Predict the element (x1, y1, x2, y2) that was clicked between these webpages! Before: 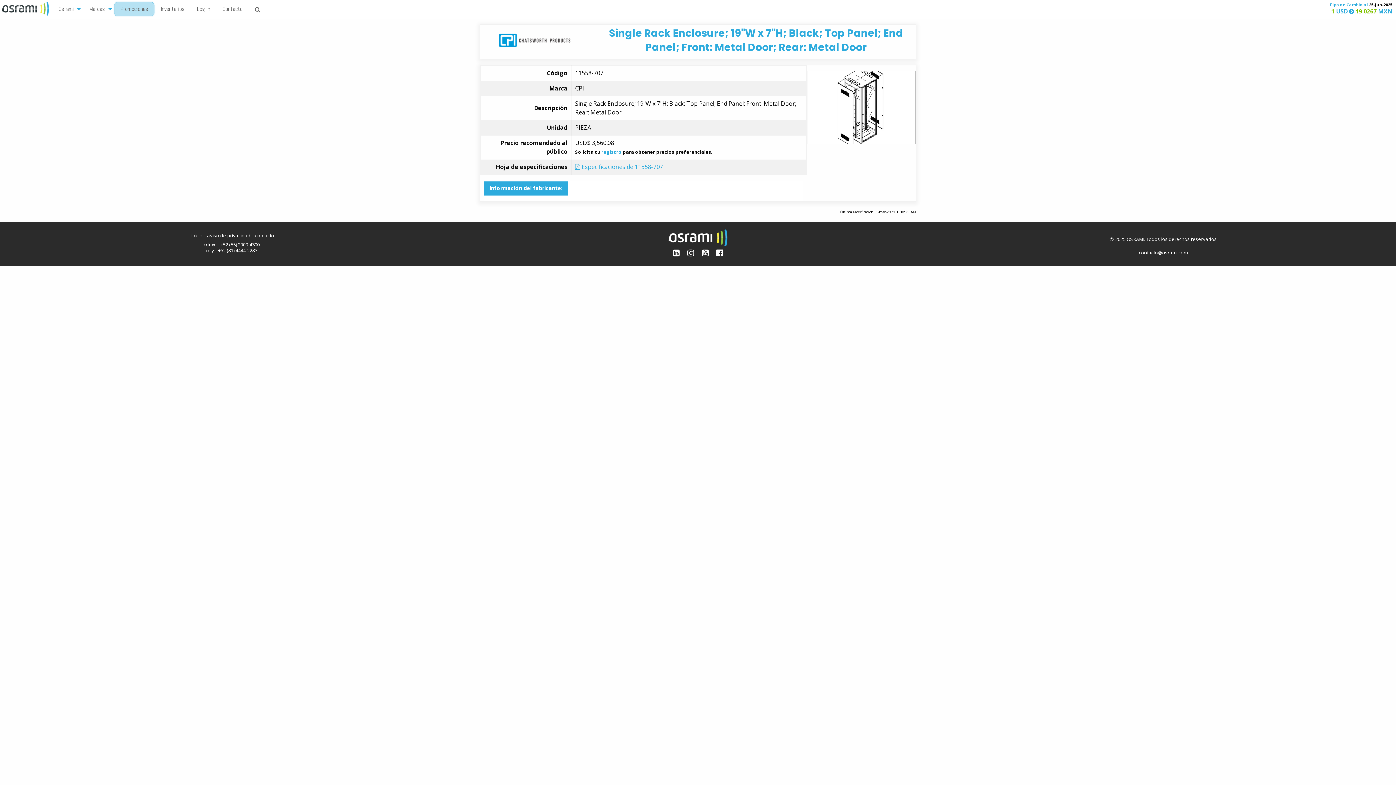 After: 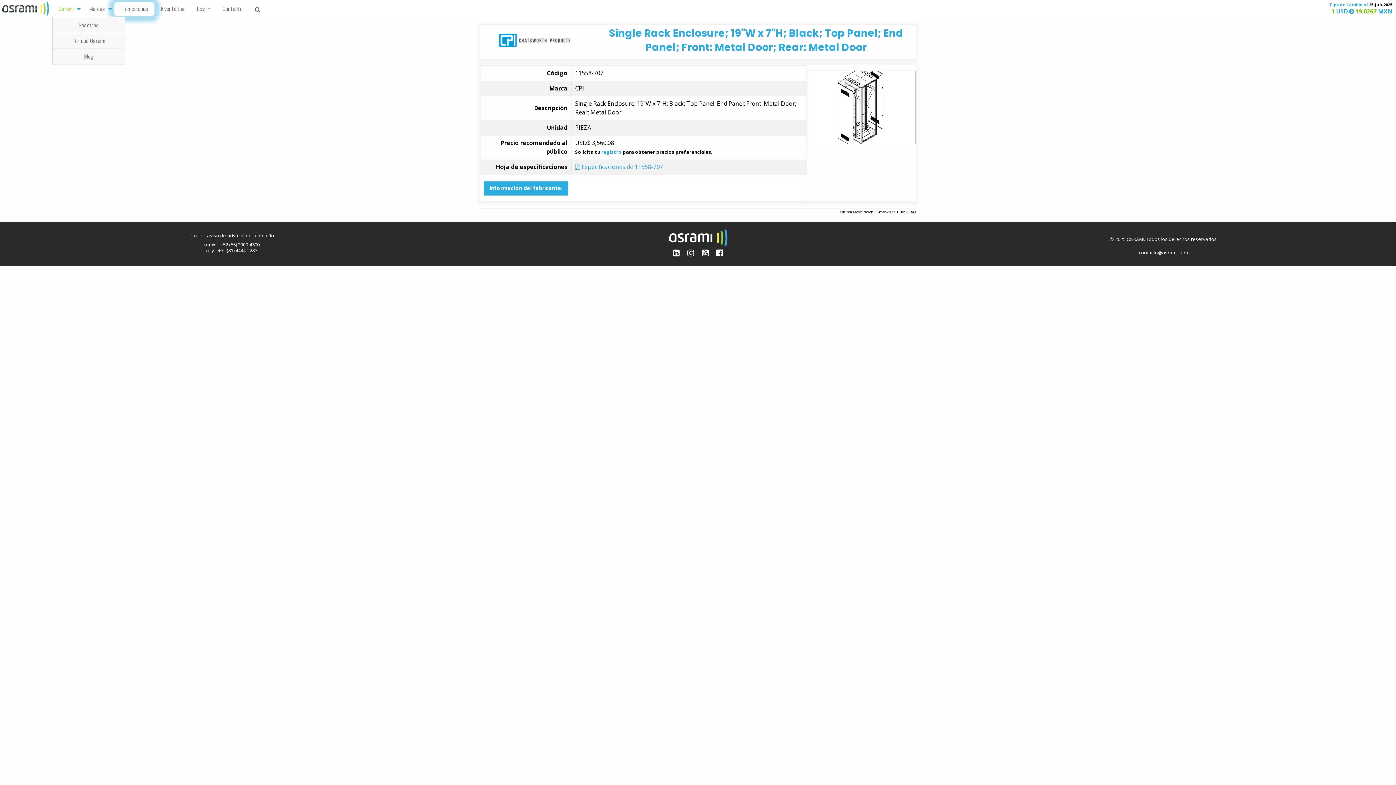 Action: bbox: (52, 1, 82, 16) label: Osrami